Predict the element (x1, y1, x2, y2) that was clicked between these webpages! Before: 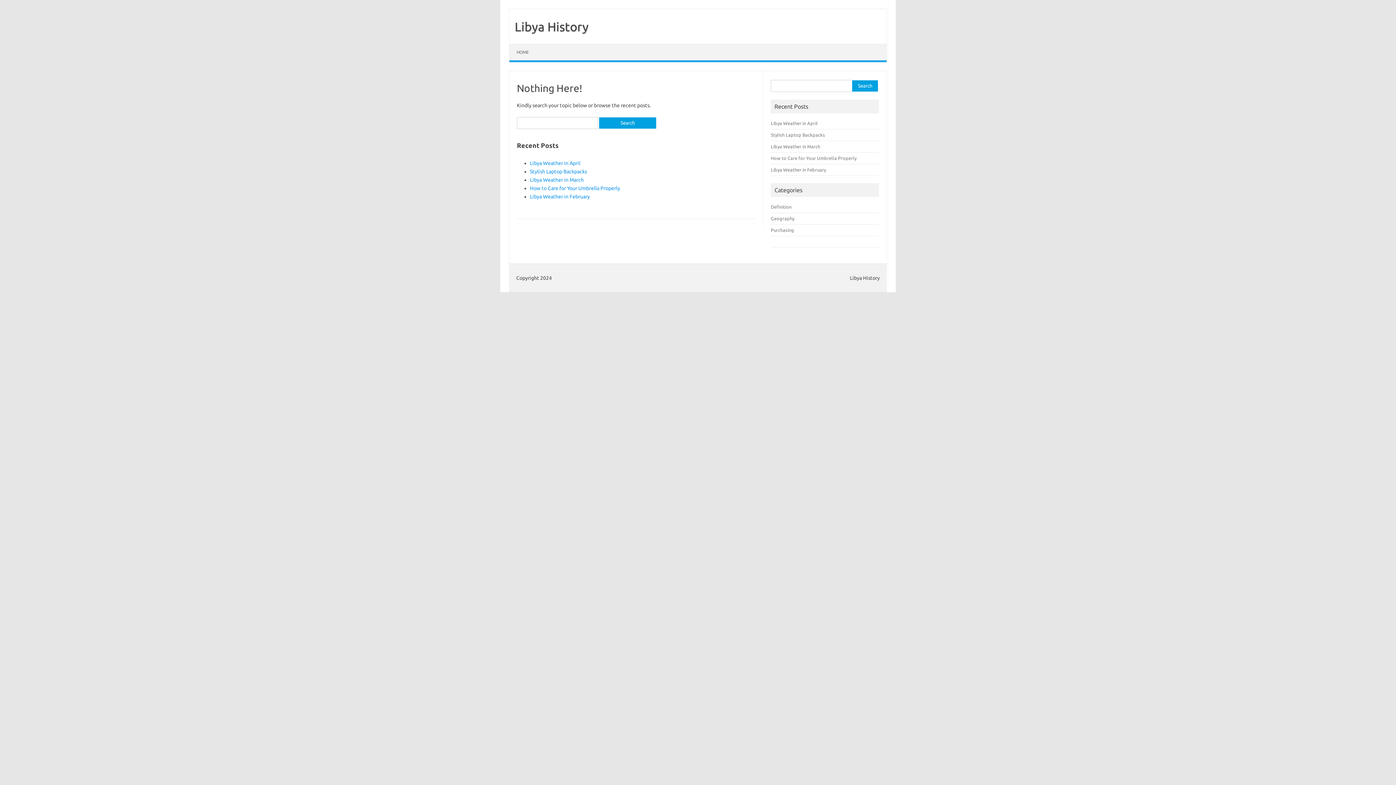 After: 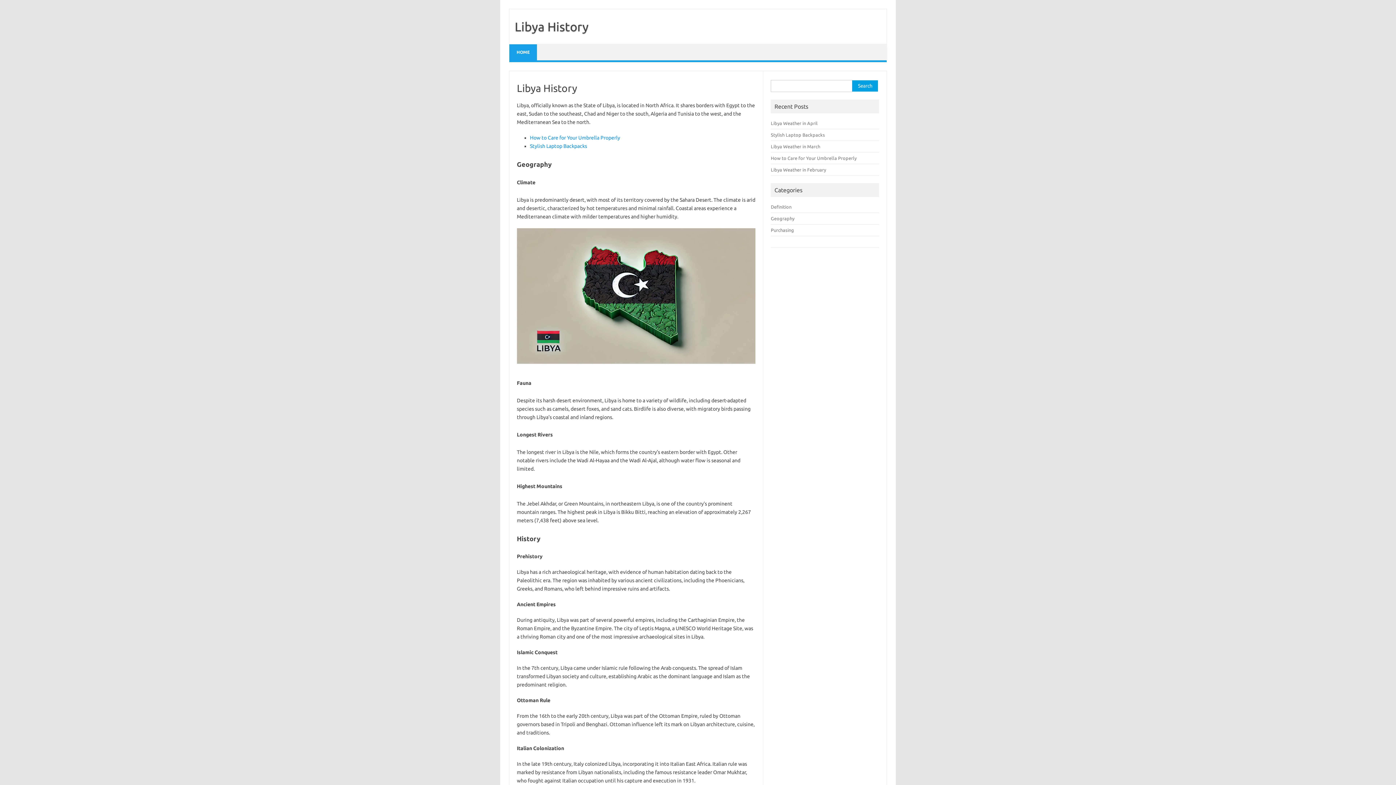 Action: label: Libya History bbox: (509, 19, 588, 33)